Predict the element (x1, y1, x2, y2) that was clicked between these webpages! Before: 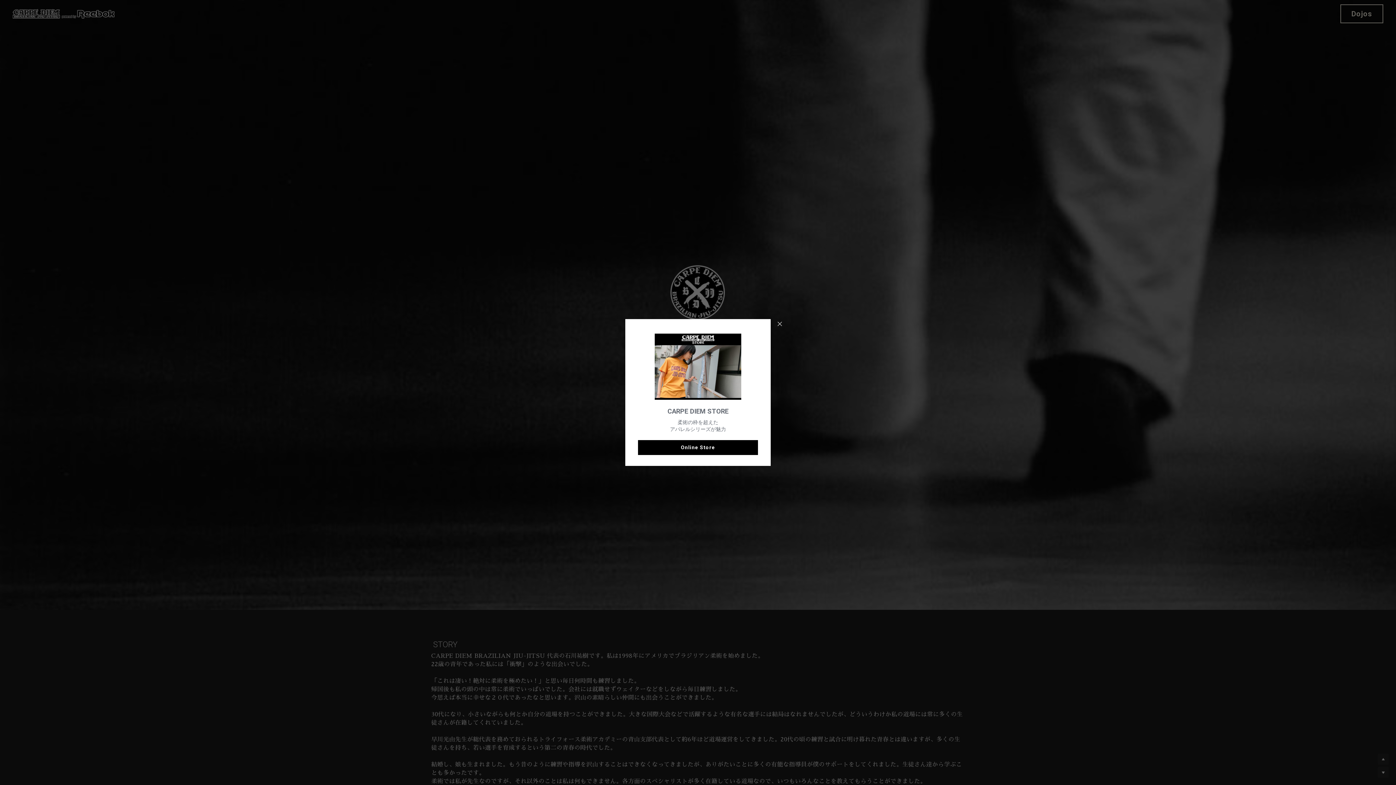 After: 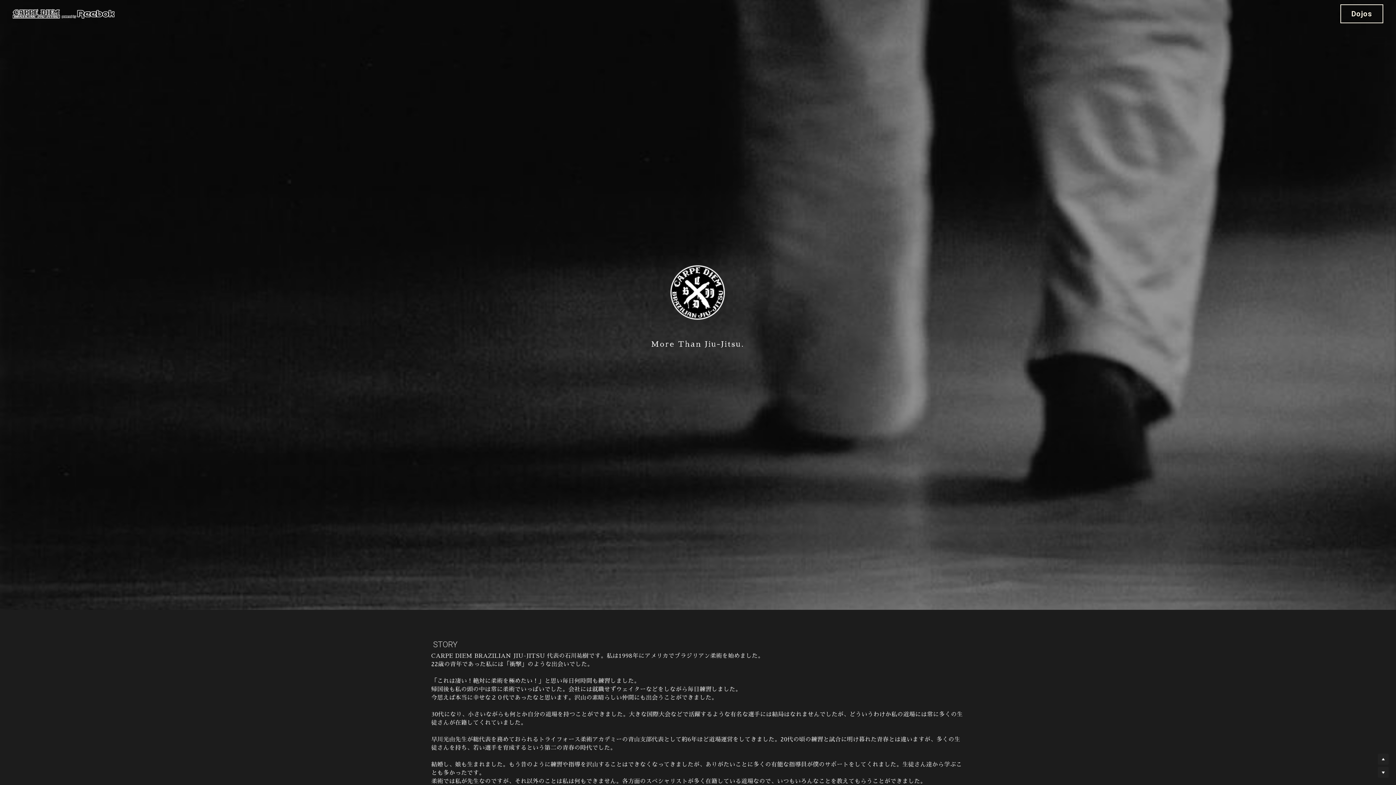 Action: bbox: (774, 319, 785, 330) label: Close